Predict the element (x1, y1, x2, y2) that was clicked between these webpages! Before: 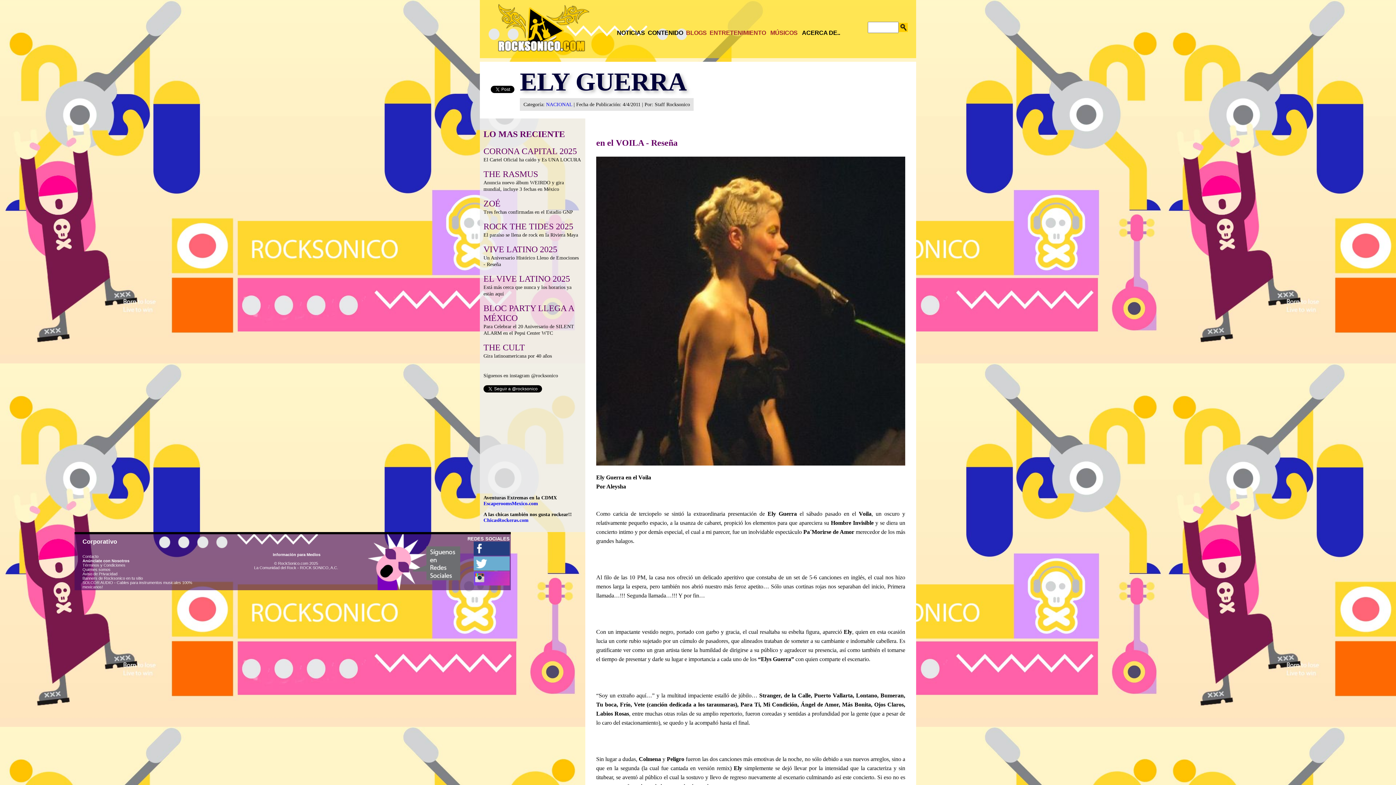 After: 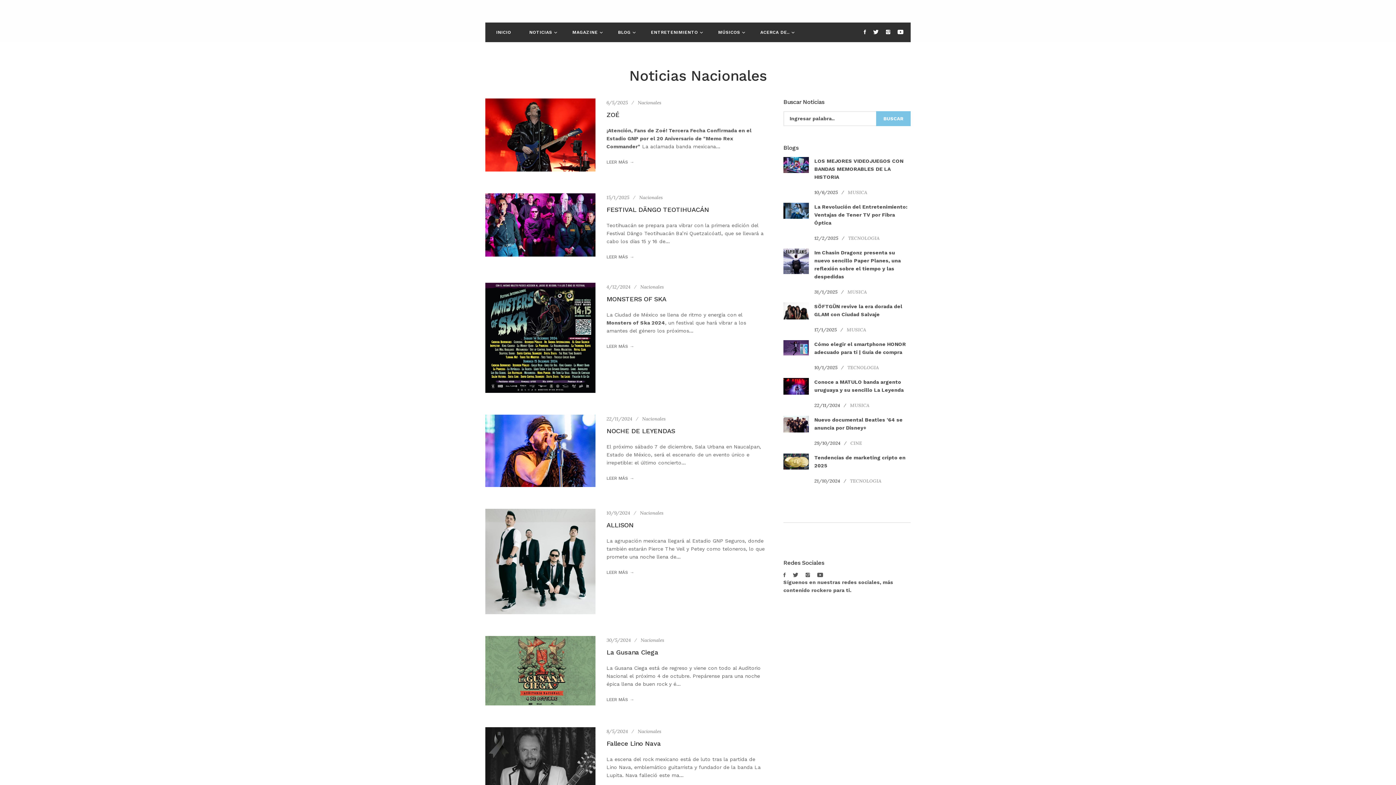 Action: label: NACIONAL bbox: (546, 101, 572, 107)